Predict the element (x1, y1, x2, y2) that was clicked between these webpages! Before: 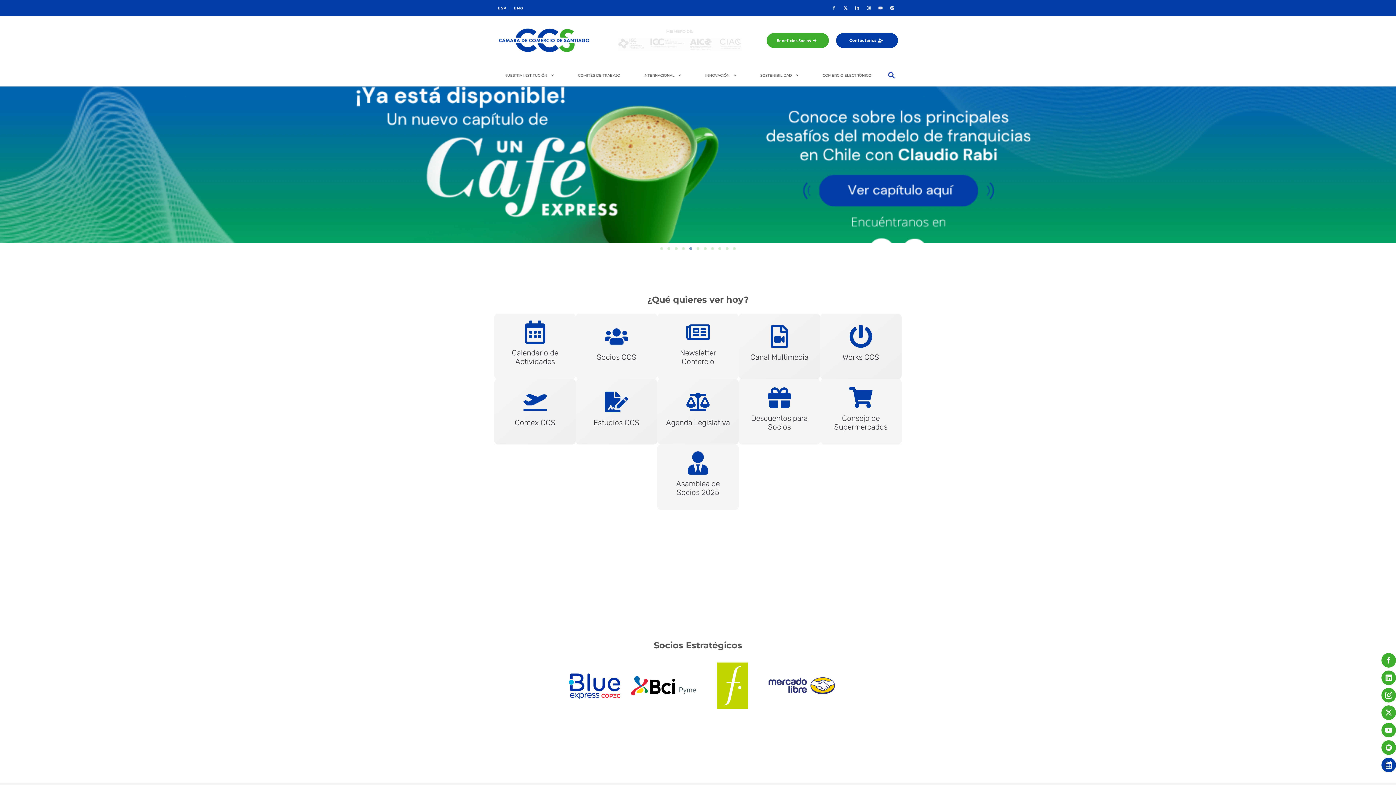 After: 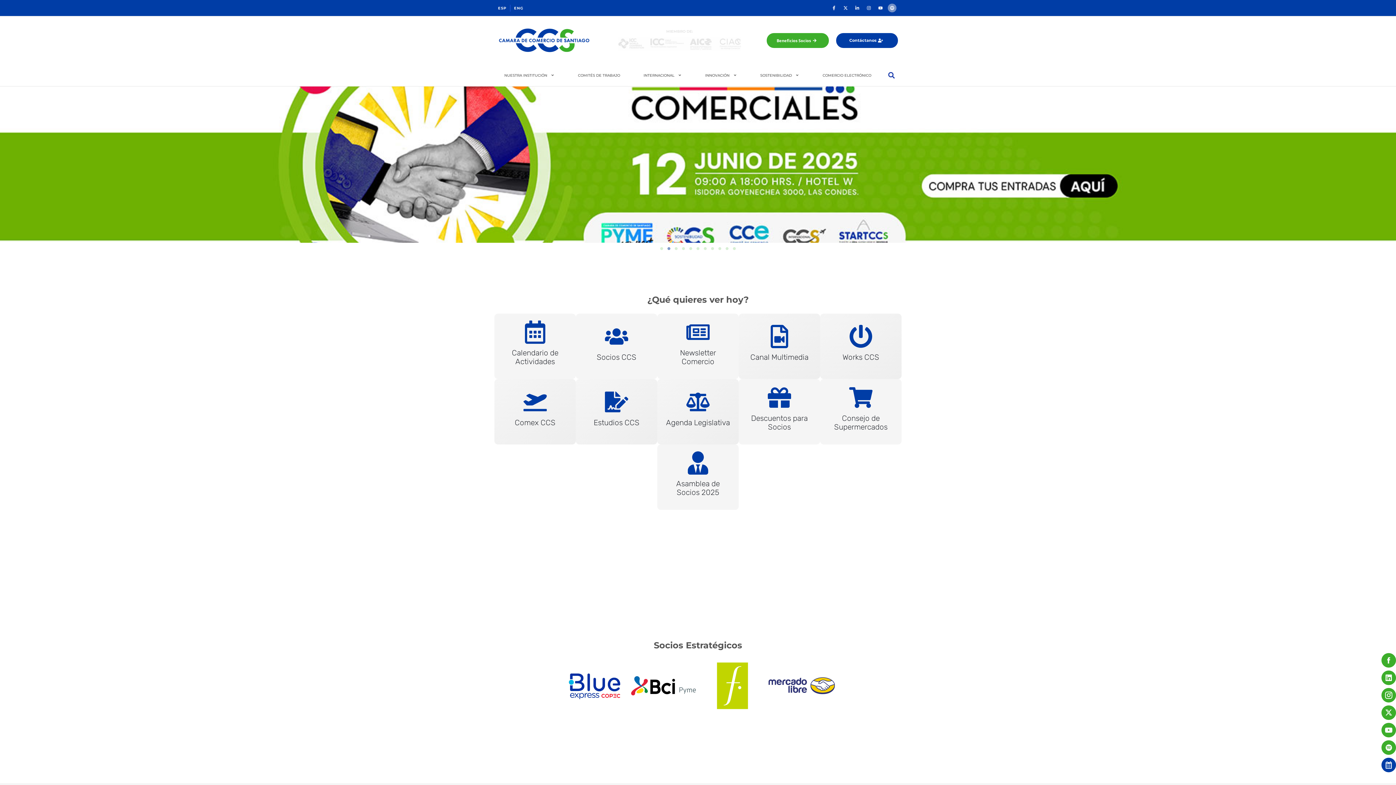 Action: bbox: (888, 3, 896, 12) label: Spotify